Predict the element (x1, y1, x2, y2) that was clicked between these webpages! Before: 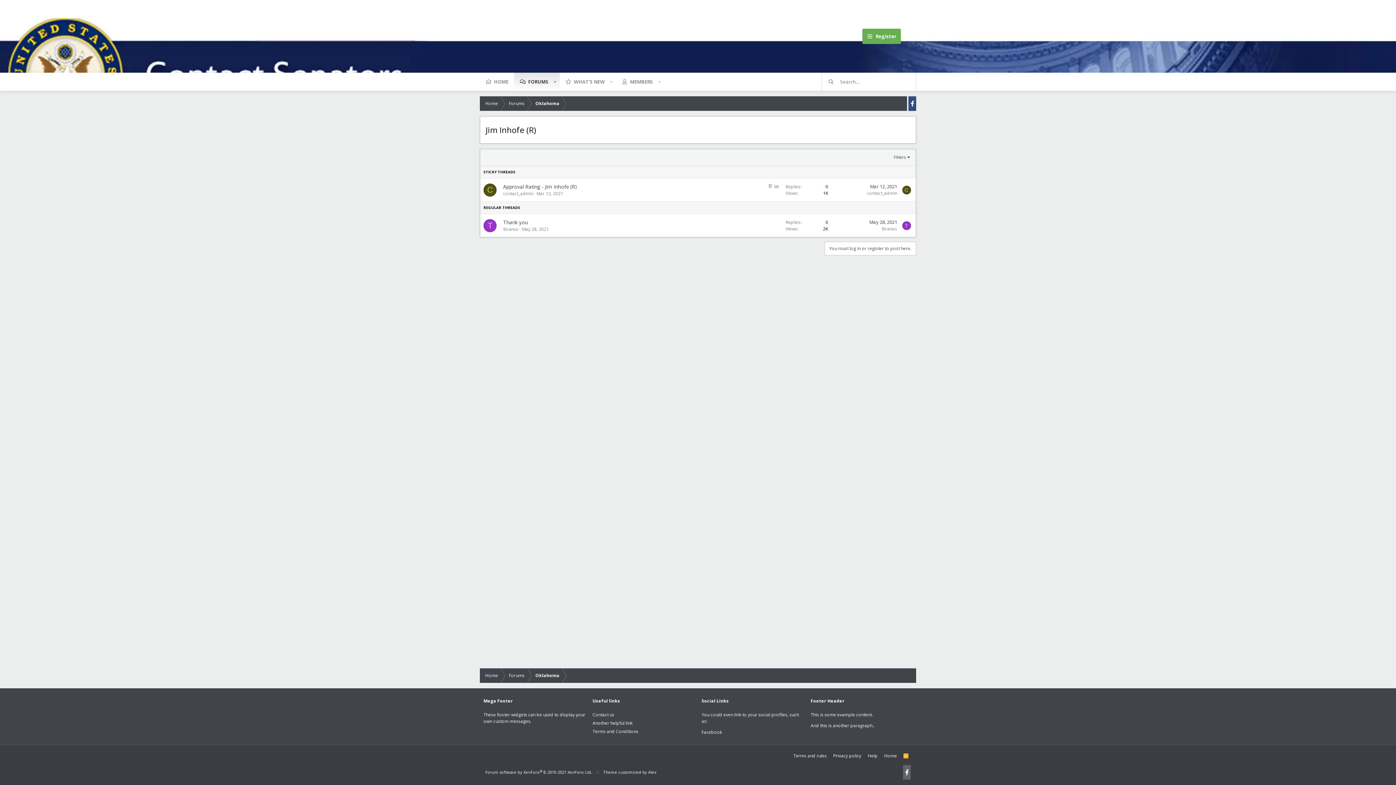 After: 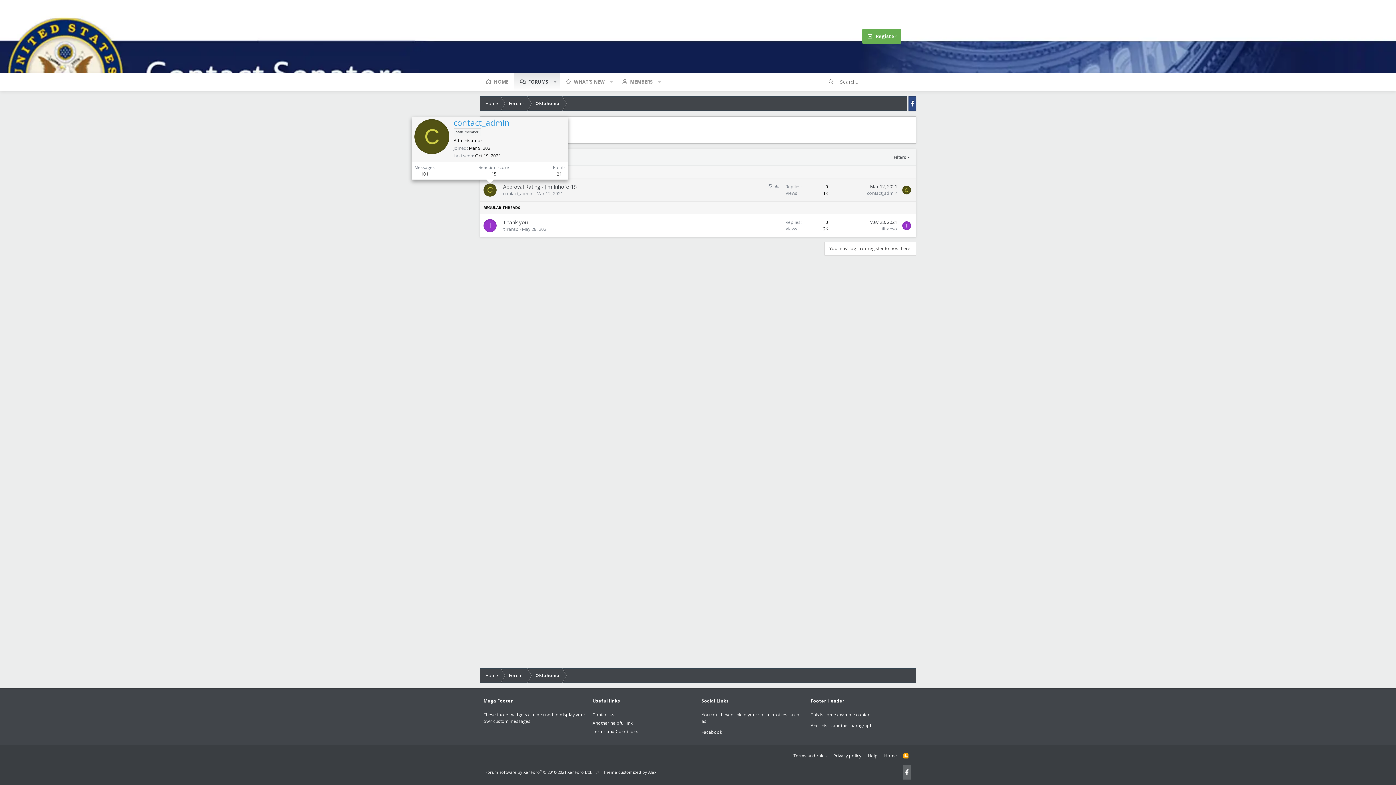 Action: bbox: (483, 183, 496, 196) label: C